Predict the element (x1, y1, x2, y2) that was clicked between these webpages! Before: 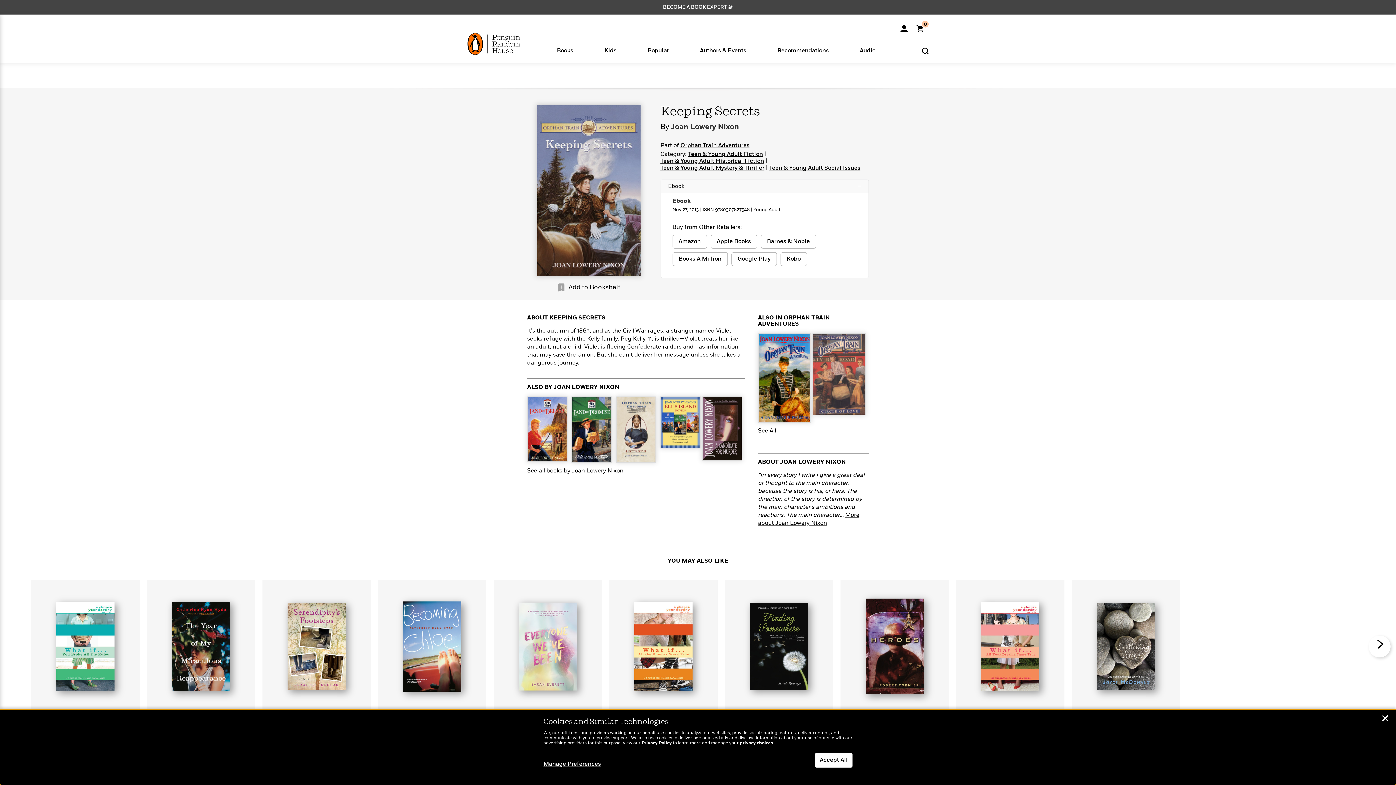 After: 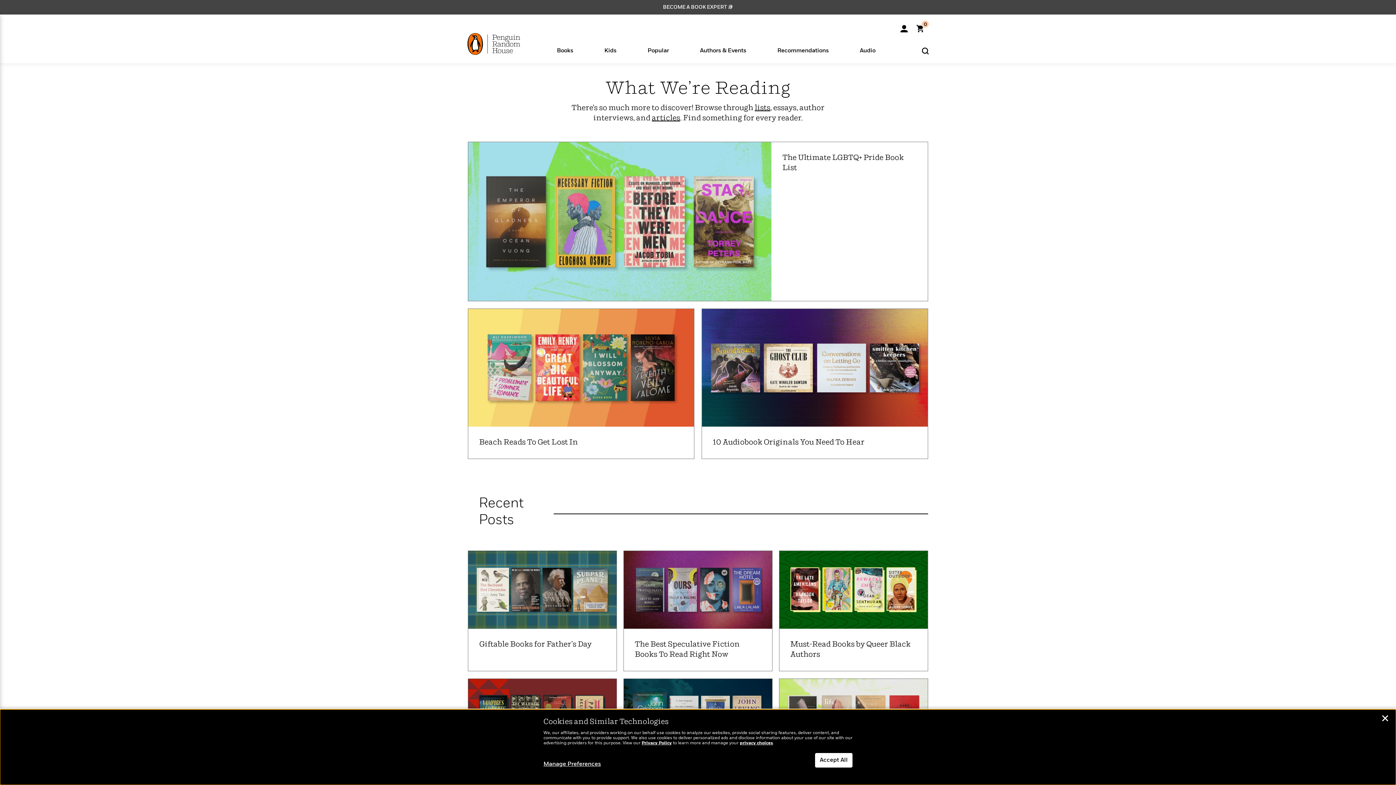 Action: bbox: (761, 45, 844, 54) label: Recommendations

Book Lists

The Best Celebrity Book Club Picks of The Year

Western Romance Novels

Insightful Therapy Books To Read This Year

Historical Fiction With Female Protagonists

Best Thrillers of All Time

Manga and Graphic Novels

Articles

Start Reading Happy Place

How to Make Reading a Habit with James Clear

How Can I Get Published?

Why Reading Is Good for Your Health

10 Facts About Taylor Swift

Browse All Our Lists, Essays, and Interviews
See What We’re Reading >
Jasmine Guillory Books To Read Right Now
Read More >